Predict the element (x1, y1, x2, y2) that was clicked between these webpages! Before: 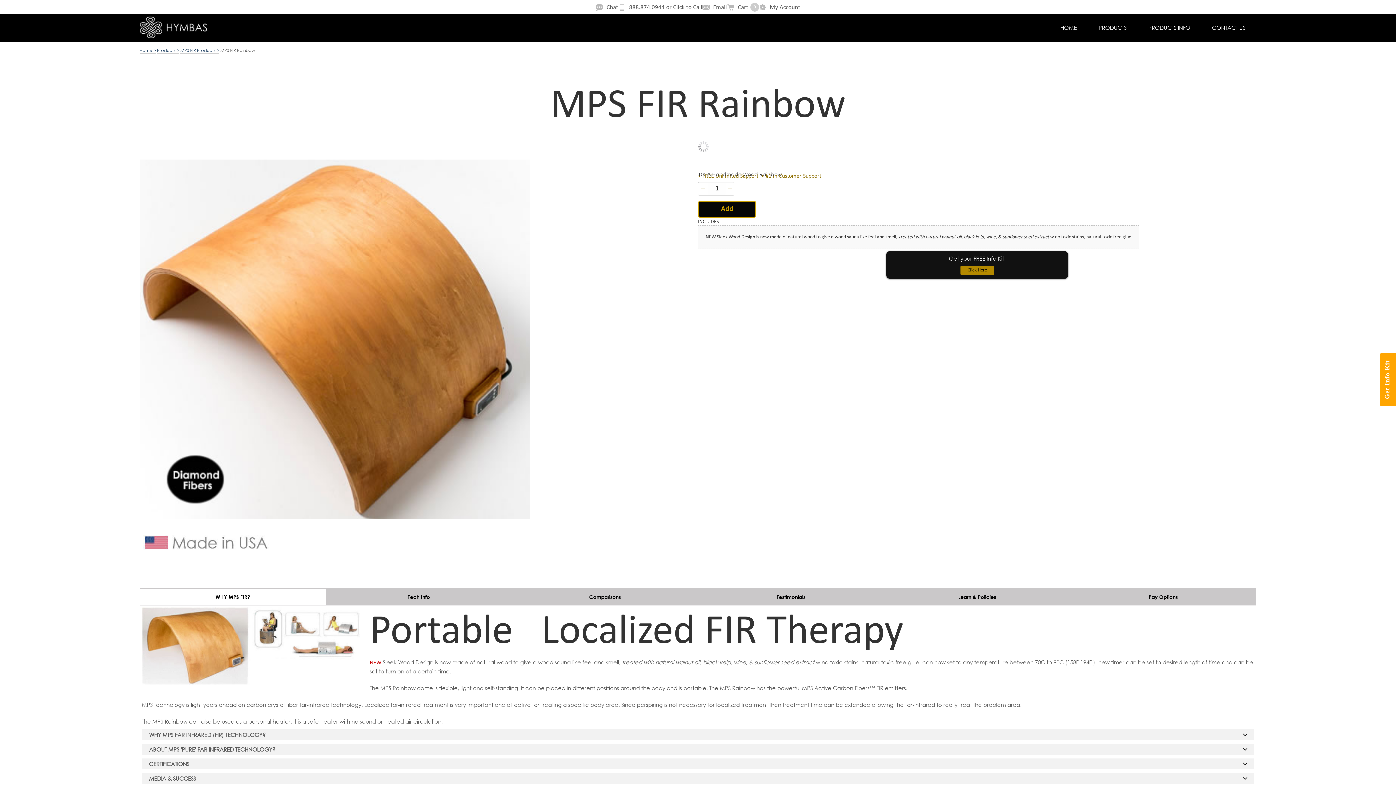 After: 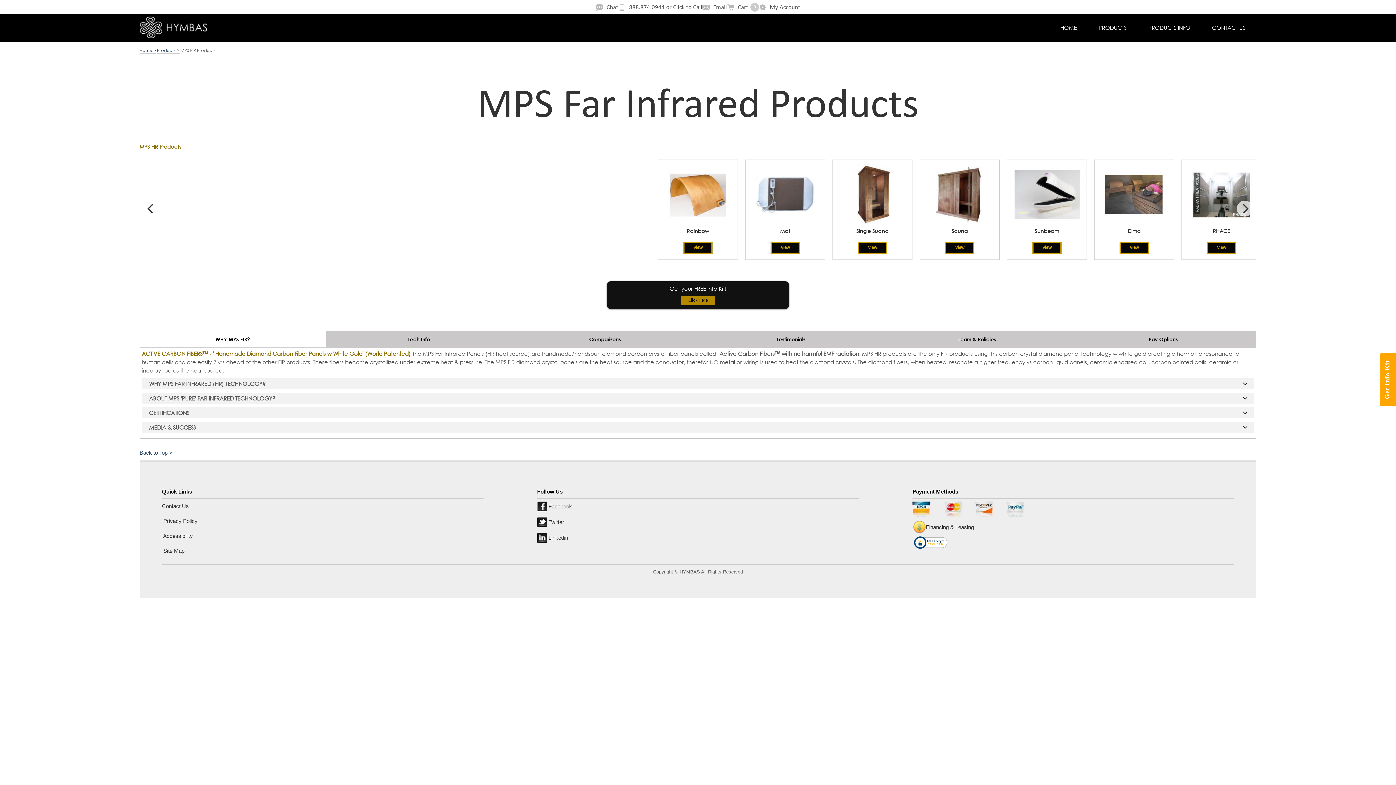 Action: bbox: (180, 47, 219, 53) label: MPS FIR Products >